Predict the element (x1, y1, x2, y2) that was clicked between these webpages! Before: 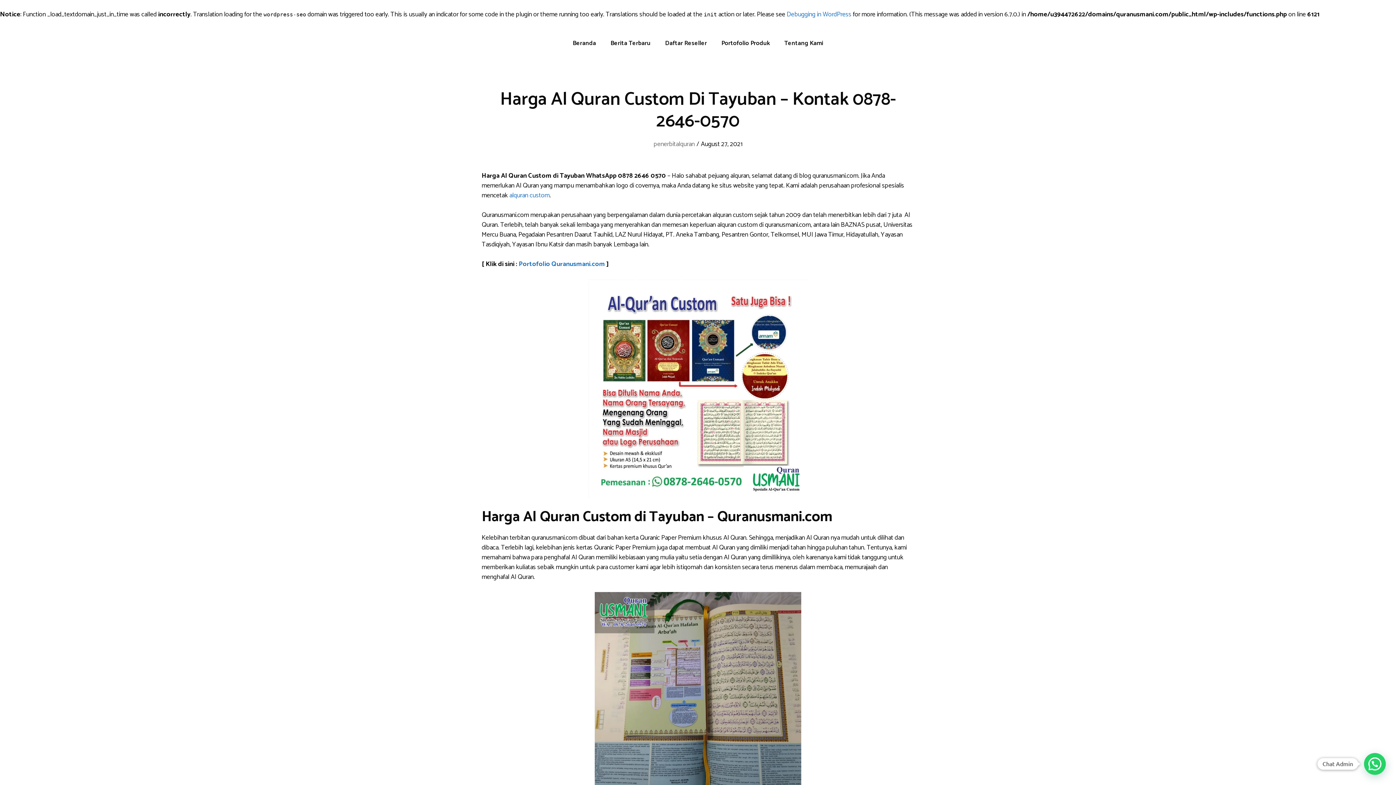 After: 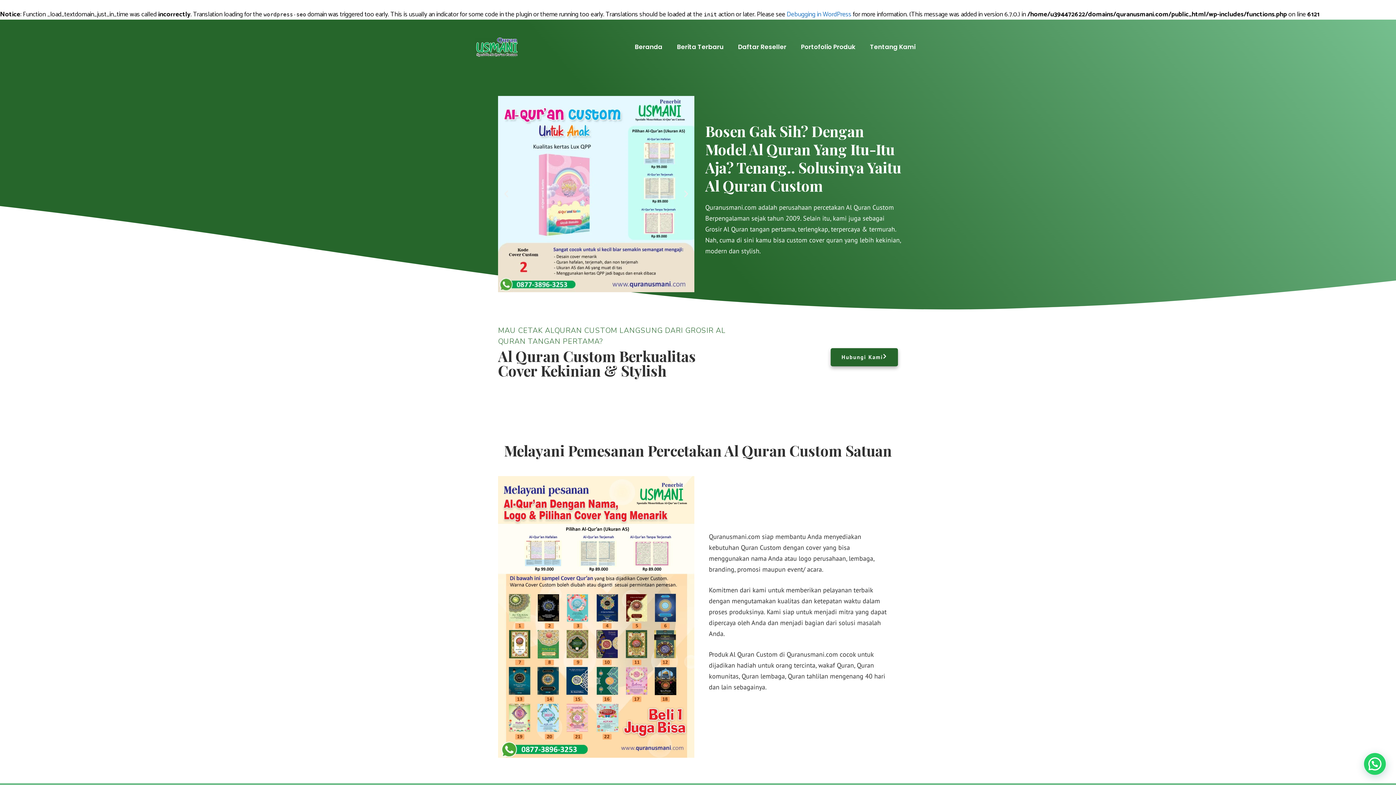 Action: label: Beranda bbox: (565, 34, 603, 52)